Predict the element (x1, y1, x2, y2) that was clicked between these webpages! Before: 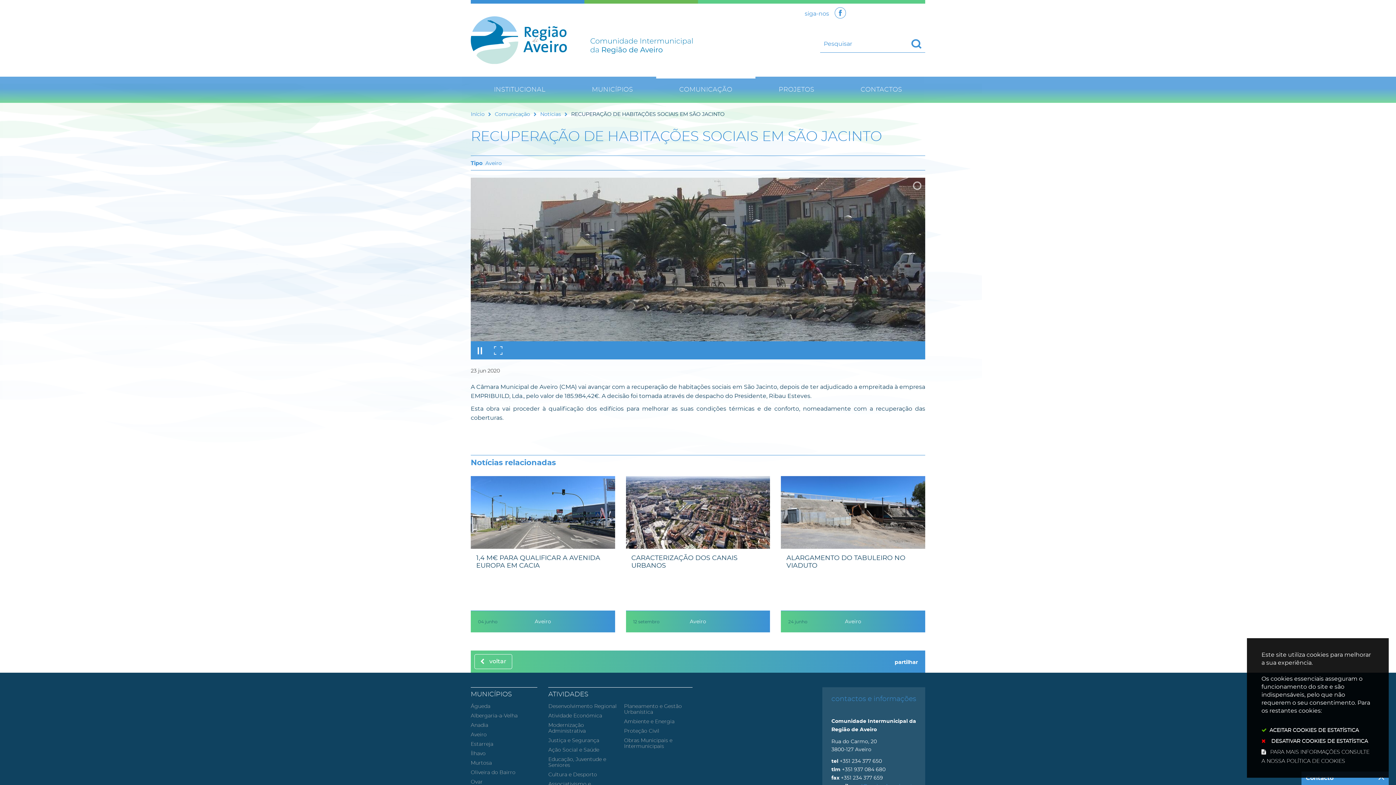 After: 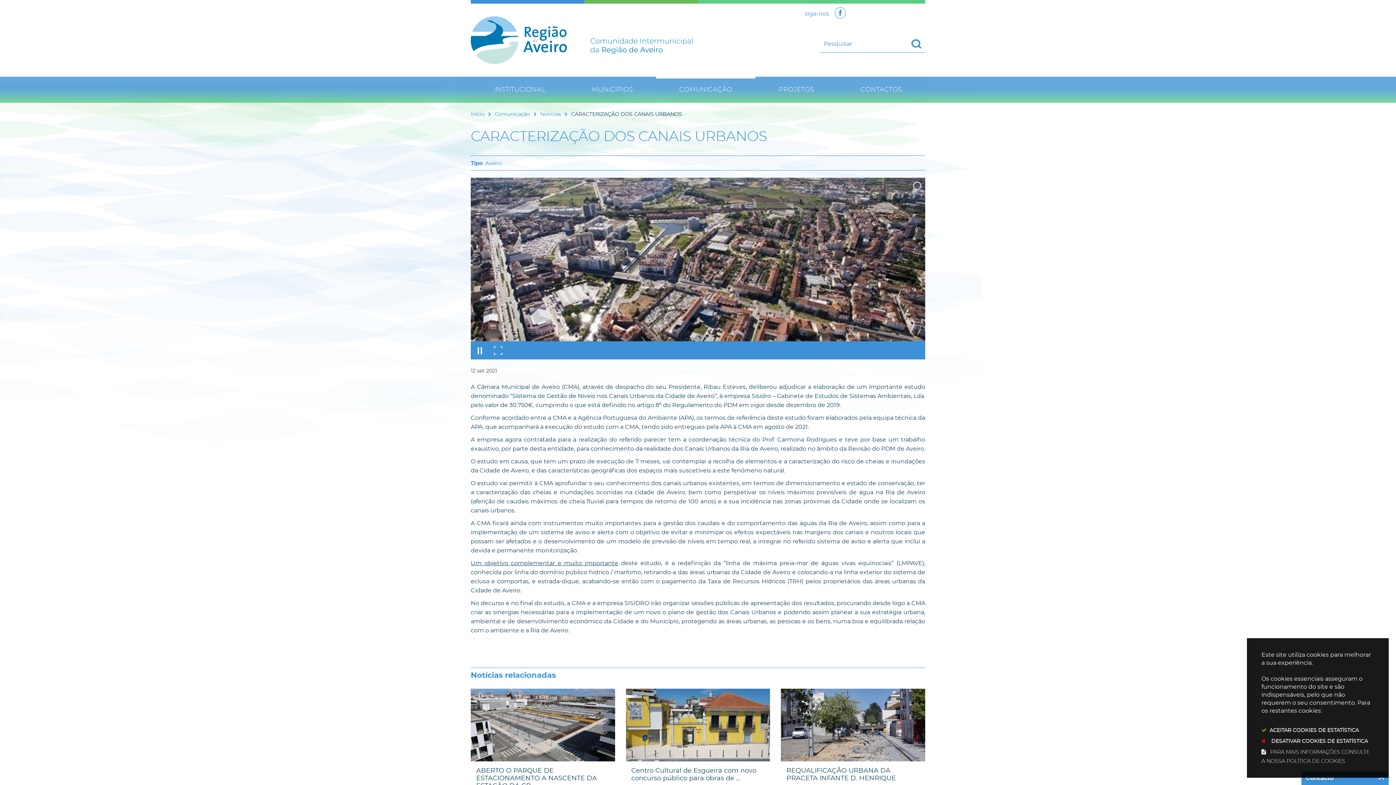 Action: label: 12 setembro
CARACTERIZAÇÃO DOS CANAIS URBANOS
Aveiro bbox: (626, 476, 770, 632)